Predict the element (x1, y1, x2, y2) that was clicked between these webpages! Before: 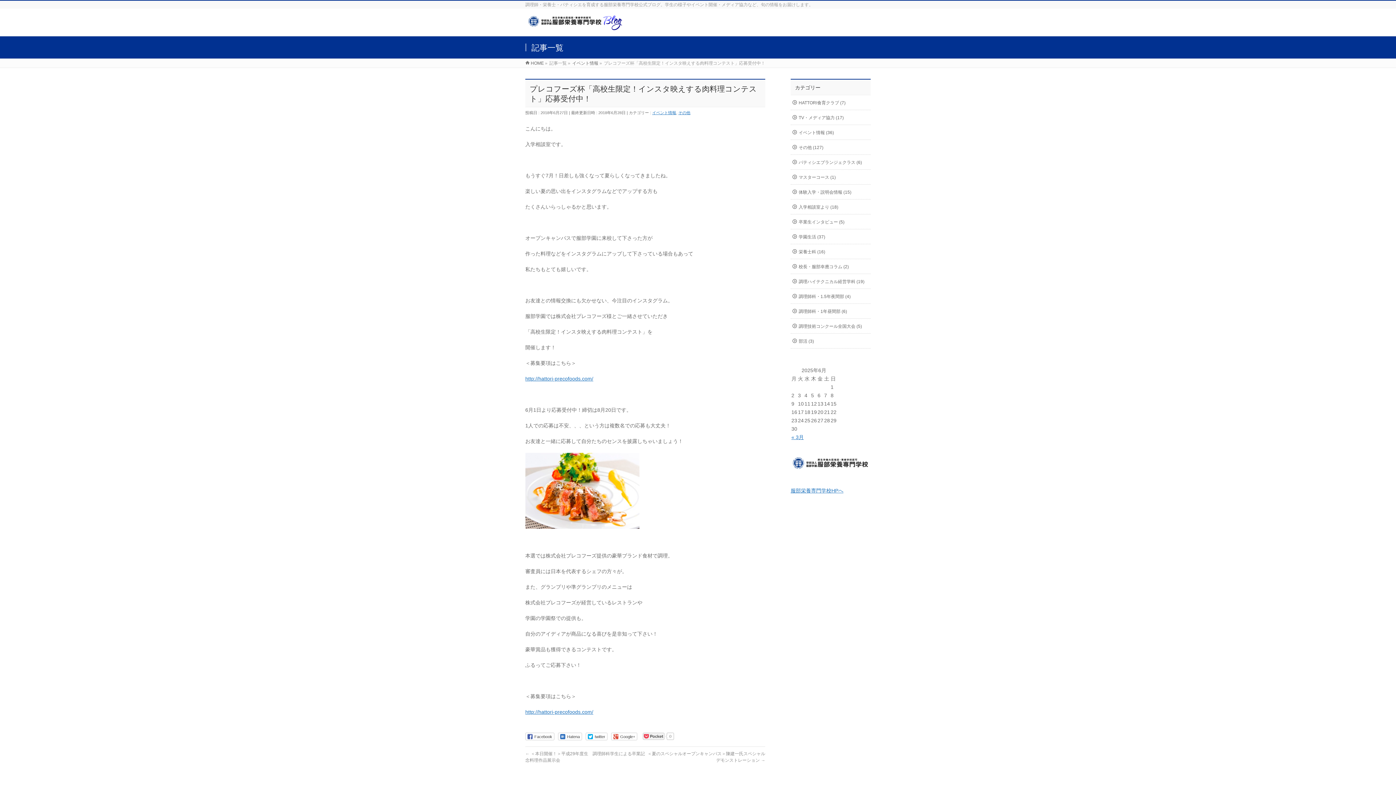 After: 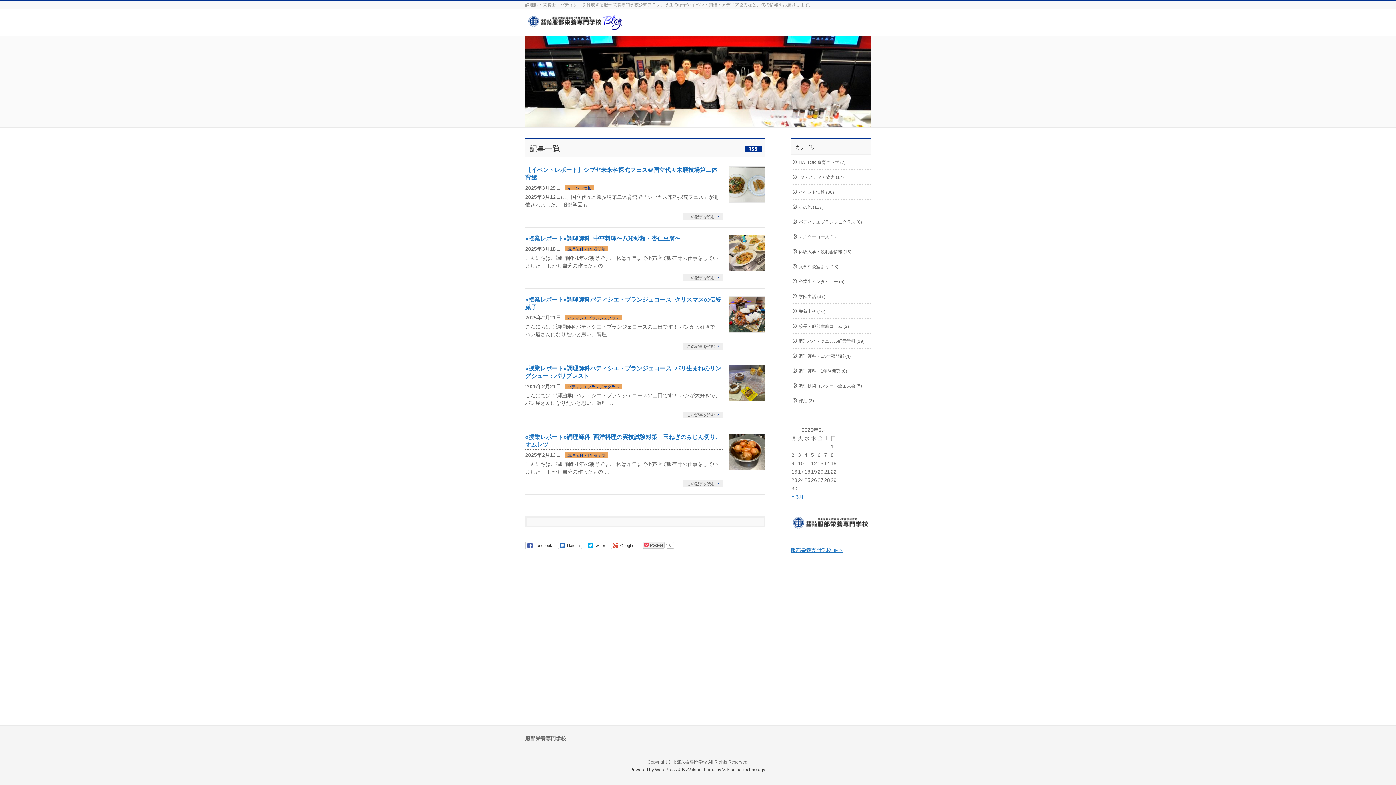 Action: label: HOME bbox: (525, 60, 544, 65)